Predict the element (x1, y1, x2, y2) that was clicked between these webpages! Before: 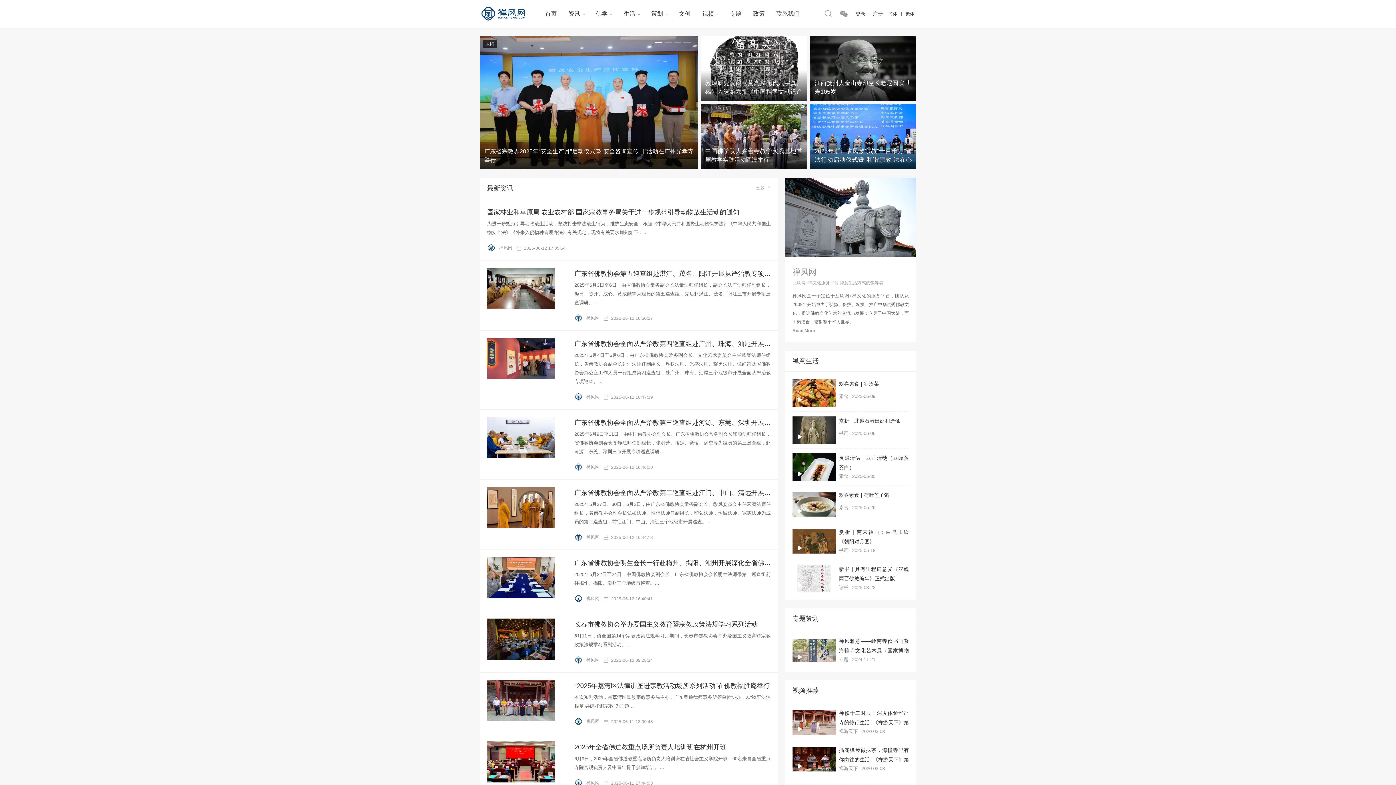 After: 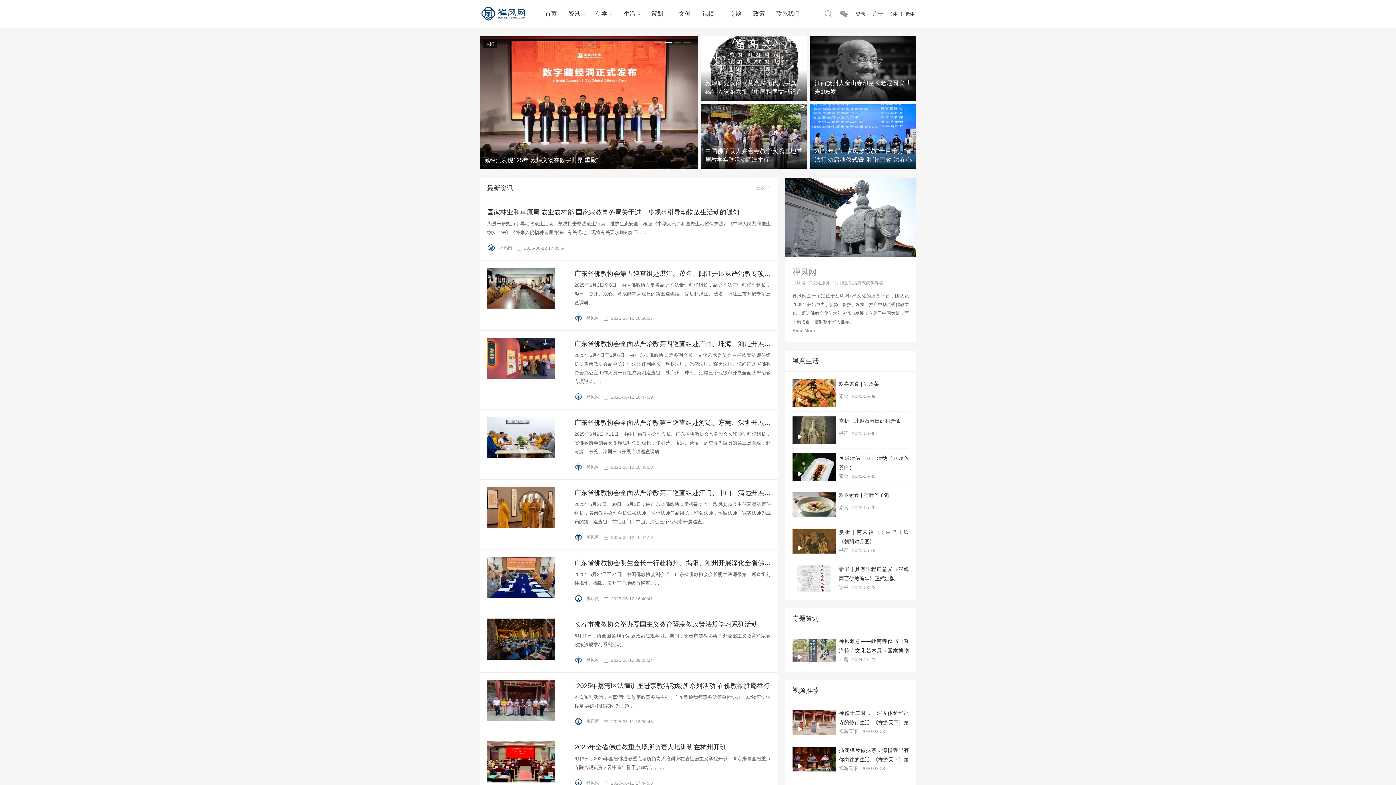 Action: bbox: (839, 430, 850, 436) label: 书画 